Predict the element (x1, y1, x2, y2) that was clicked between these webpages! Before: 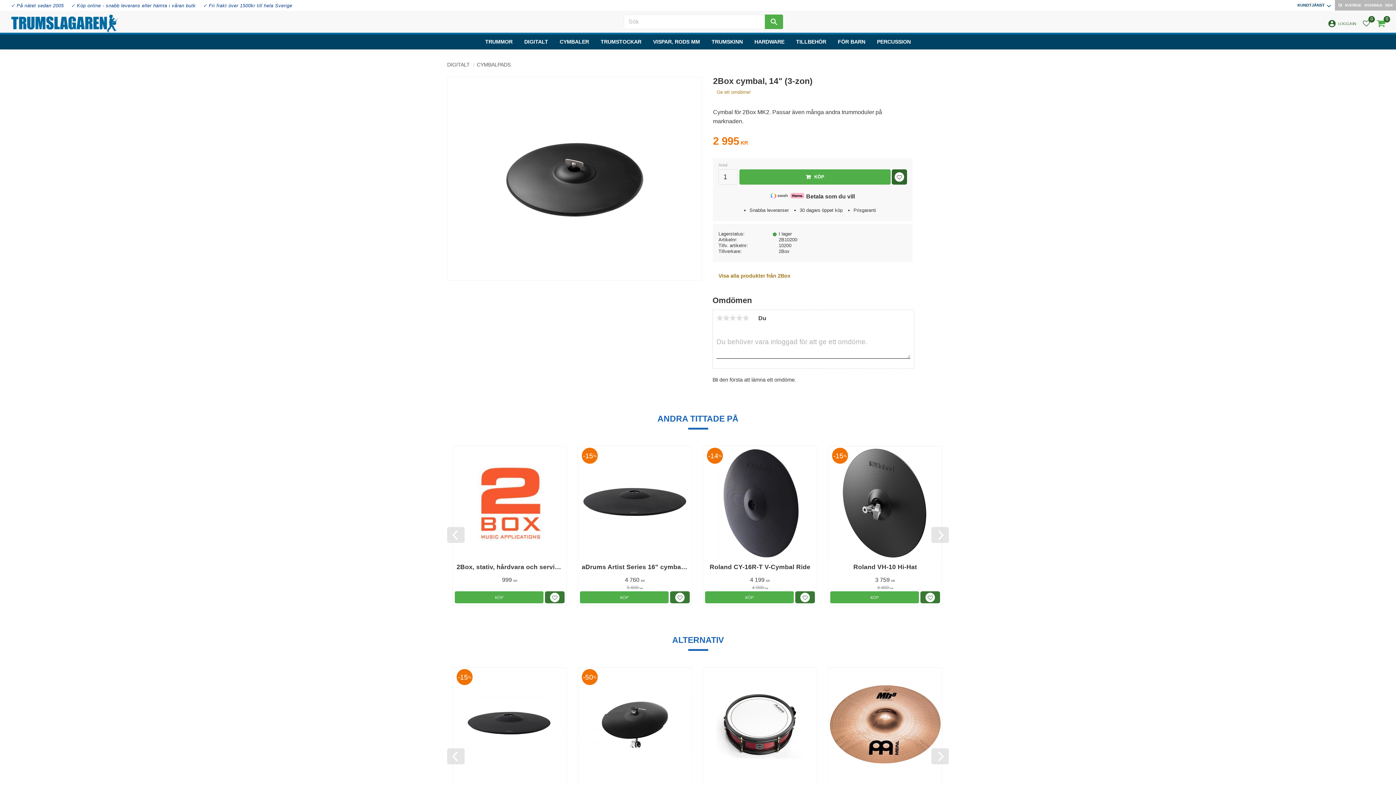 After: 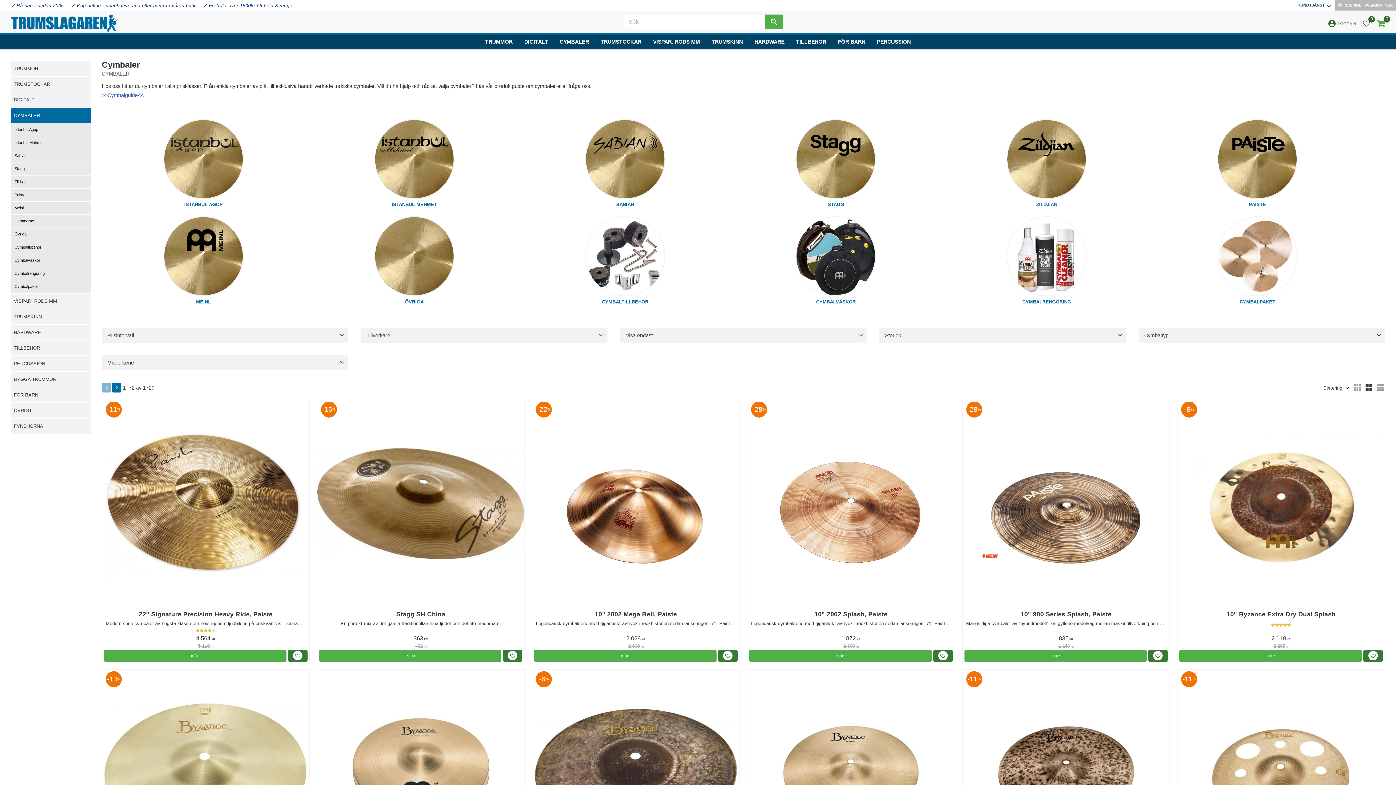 Action: bbox: (554, 34, 595, 49) label: CYMBALER